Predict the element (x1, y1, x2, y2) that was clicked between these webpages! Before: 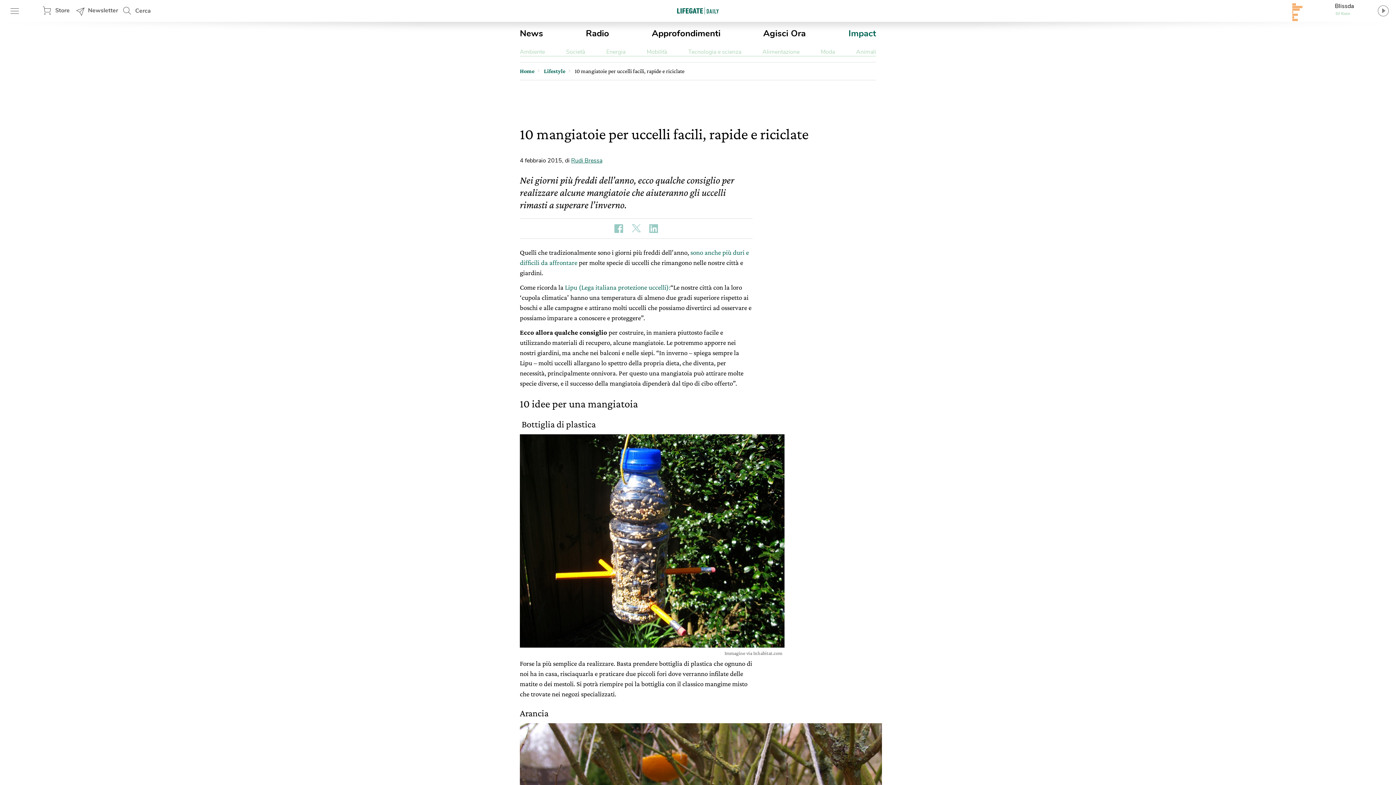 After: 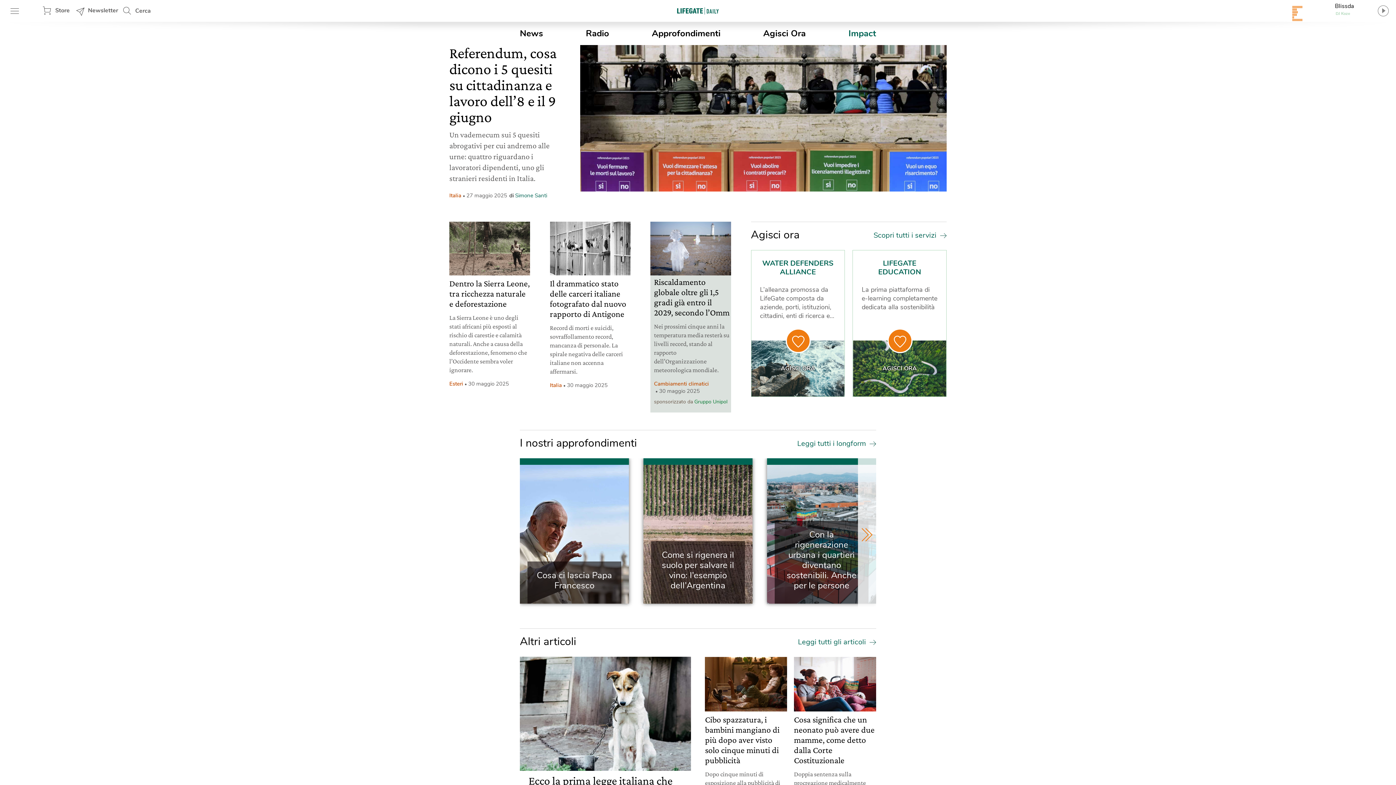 Action: bbox: (674, 5, 721, 15)